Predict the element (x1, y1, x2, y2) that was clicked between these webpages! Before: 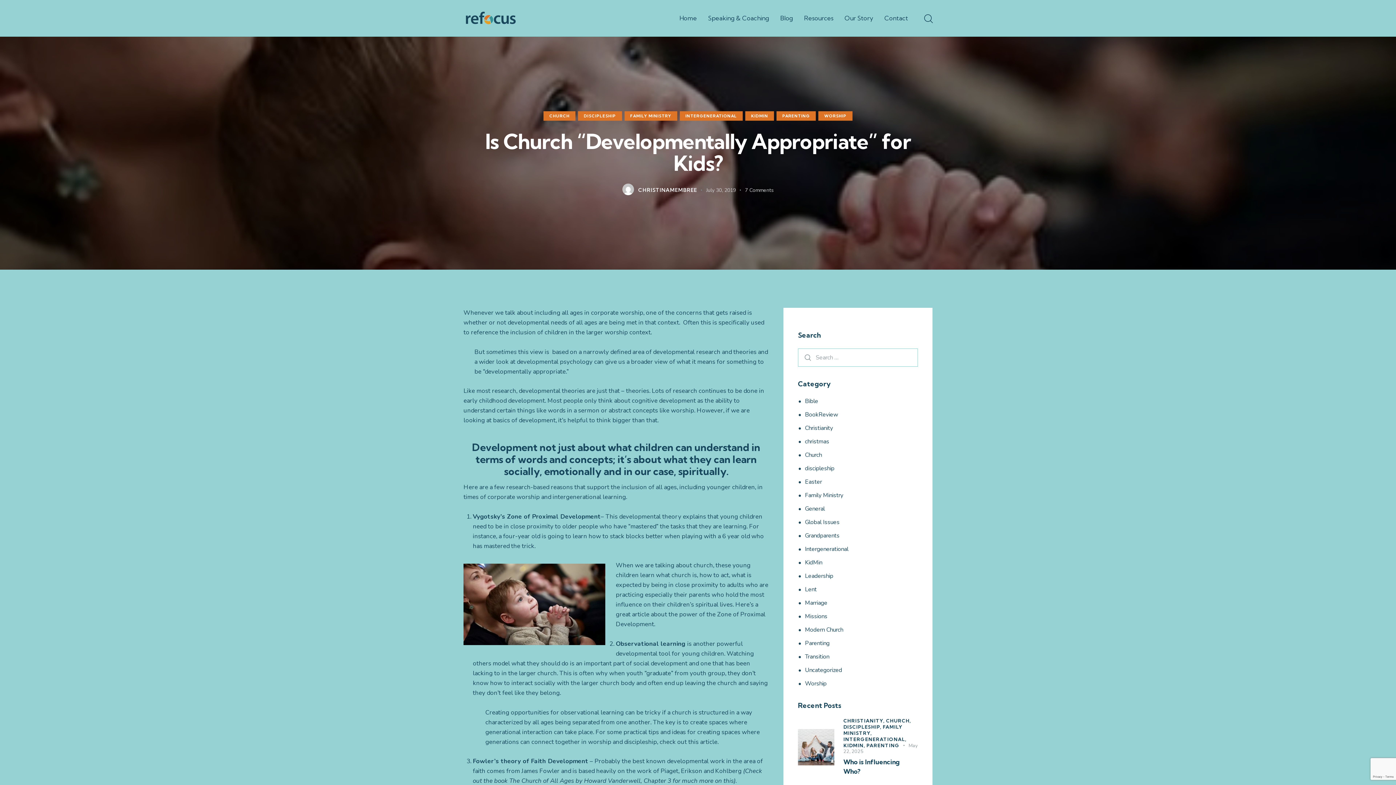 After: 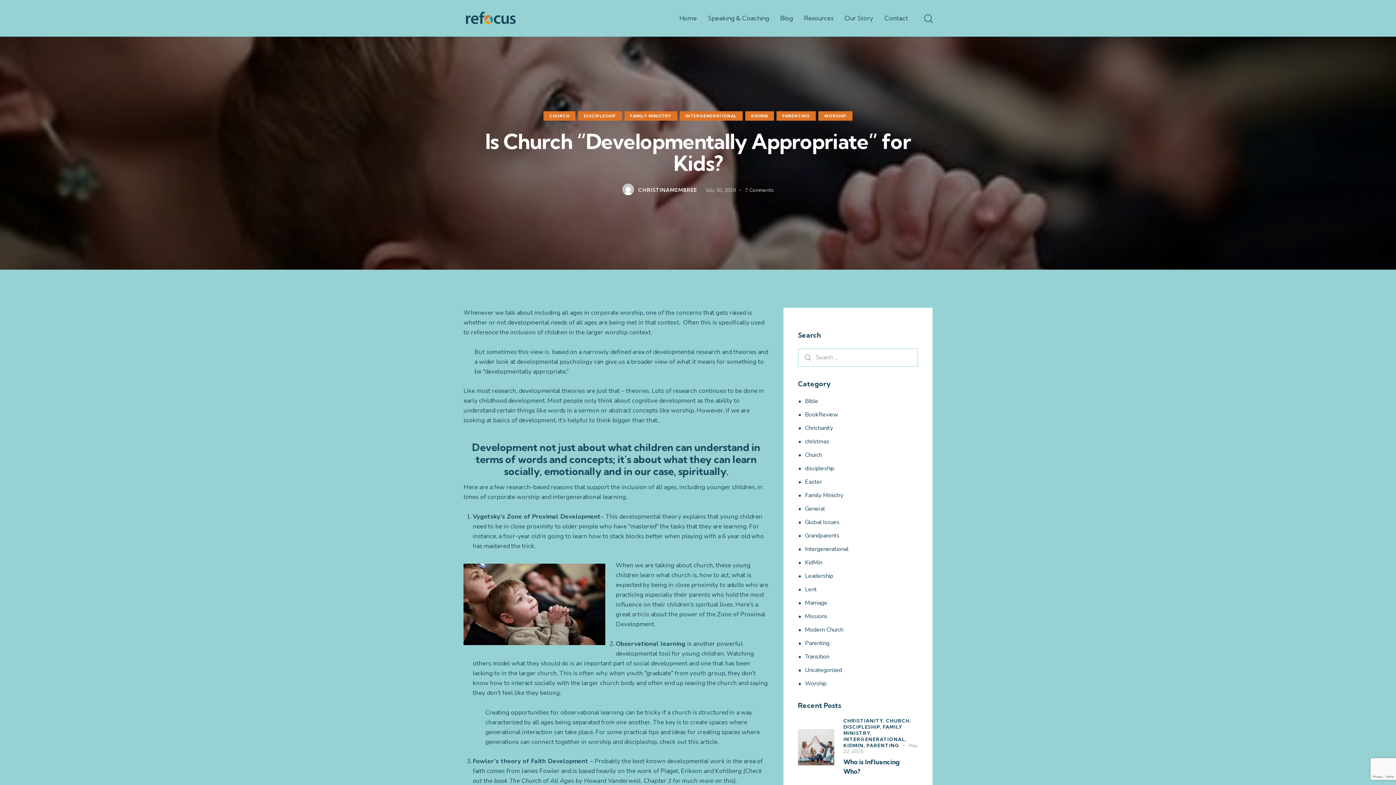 Action: bbox: (632, 610, 649, 618) label: article